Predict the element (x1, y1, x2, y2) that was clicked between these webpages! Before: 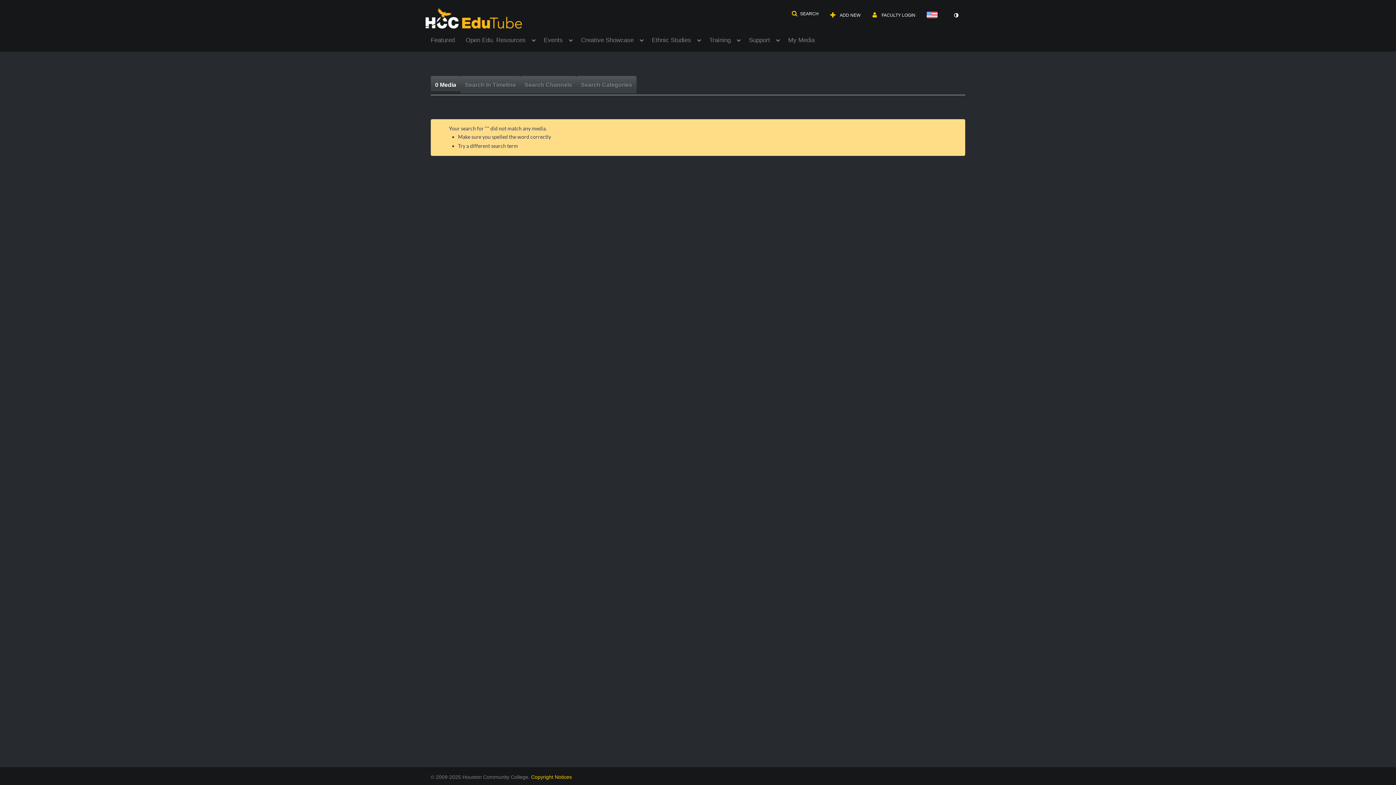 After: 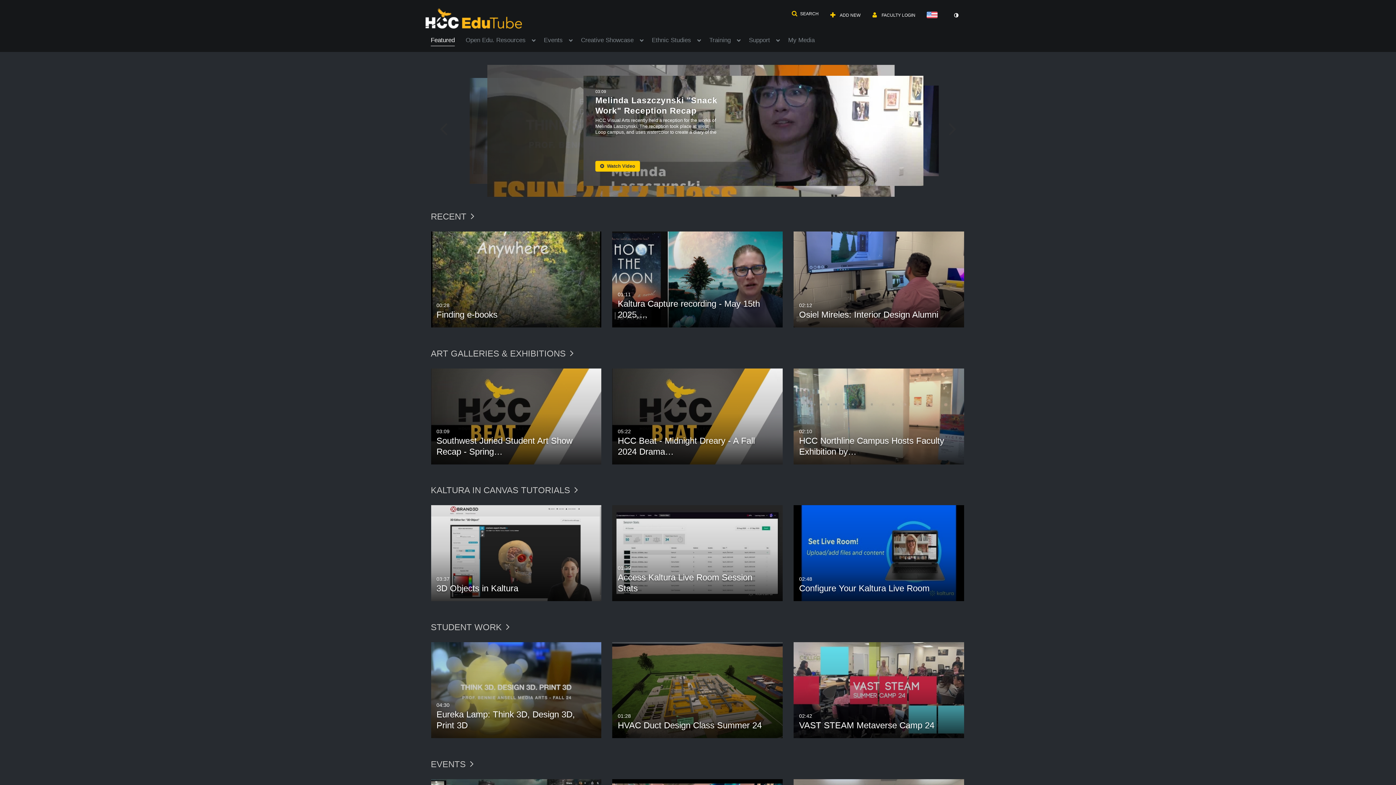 Action: bbox: (423, 5, 538, 32)